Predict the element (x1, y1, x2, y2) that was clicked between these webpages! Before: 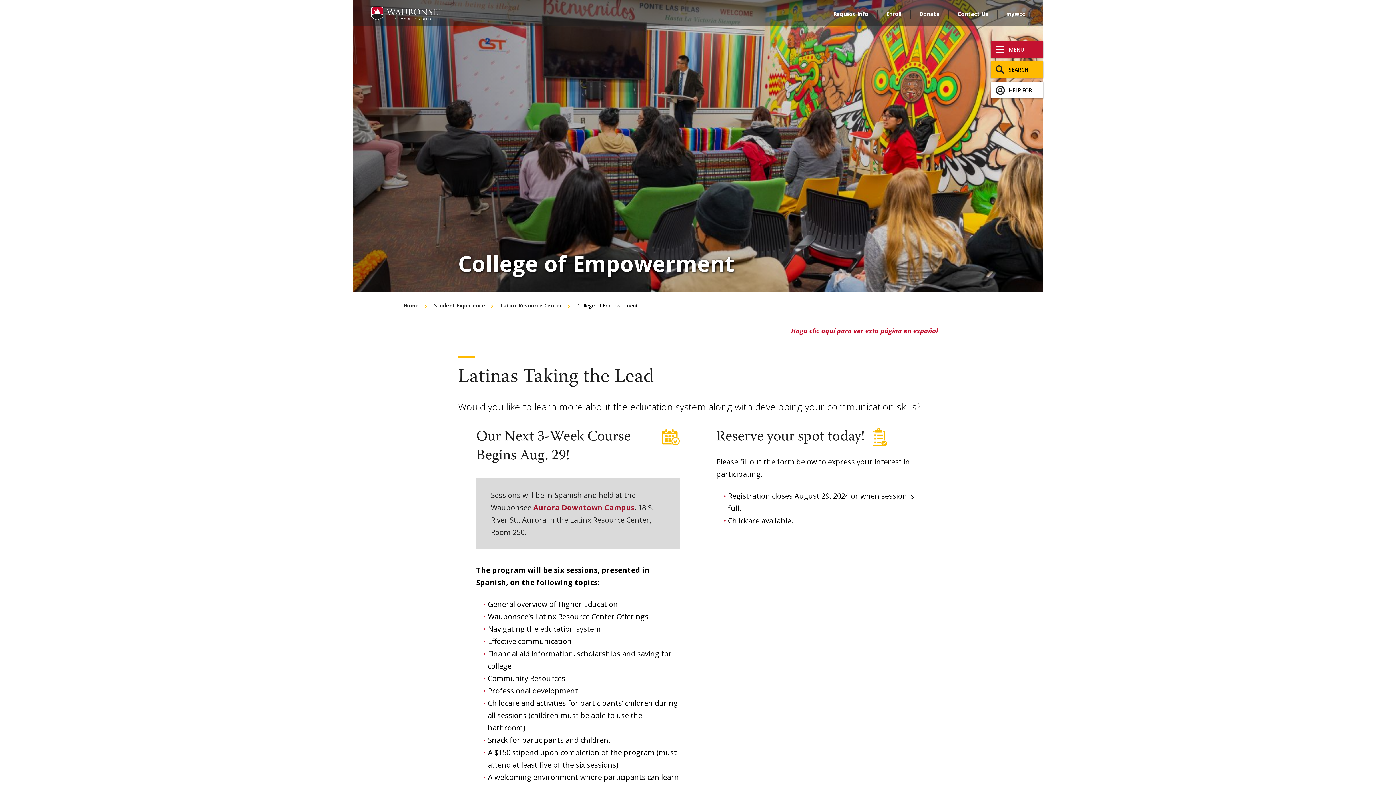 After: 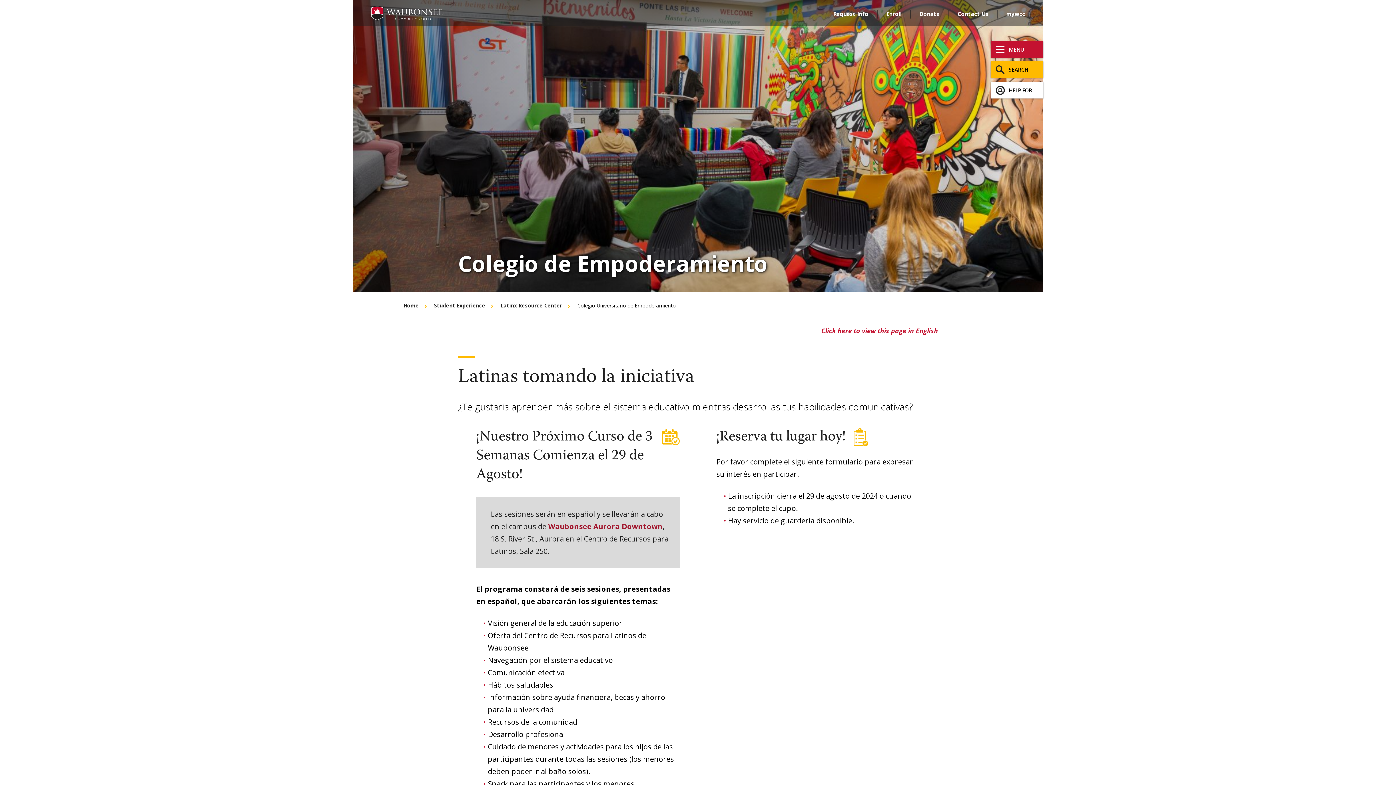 Action: bbox: (791, 326, 938, 335) label: Haga clic aquí para ver esta página en español